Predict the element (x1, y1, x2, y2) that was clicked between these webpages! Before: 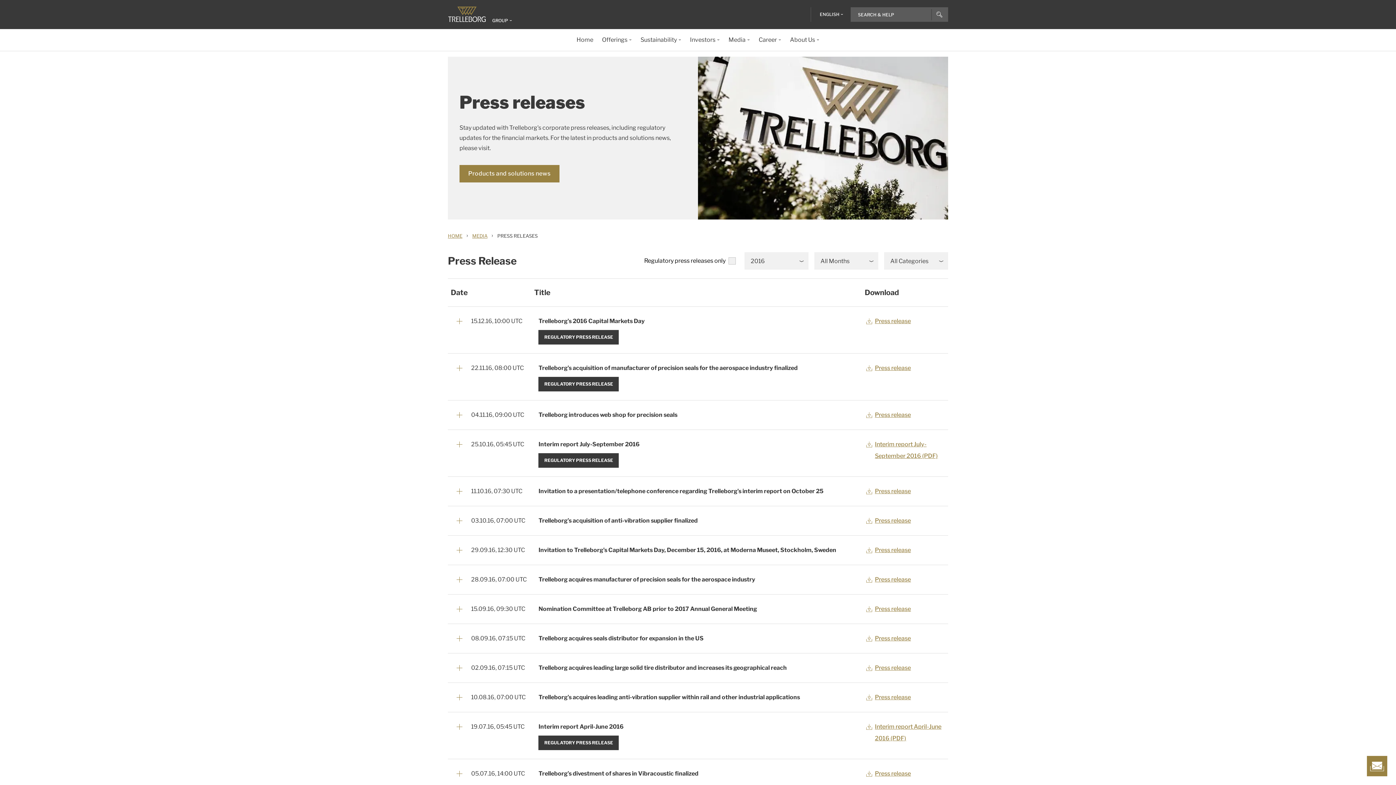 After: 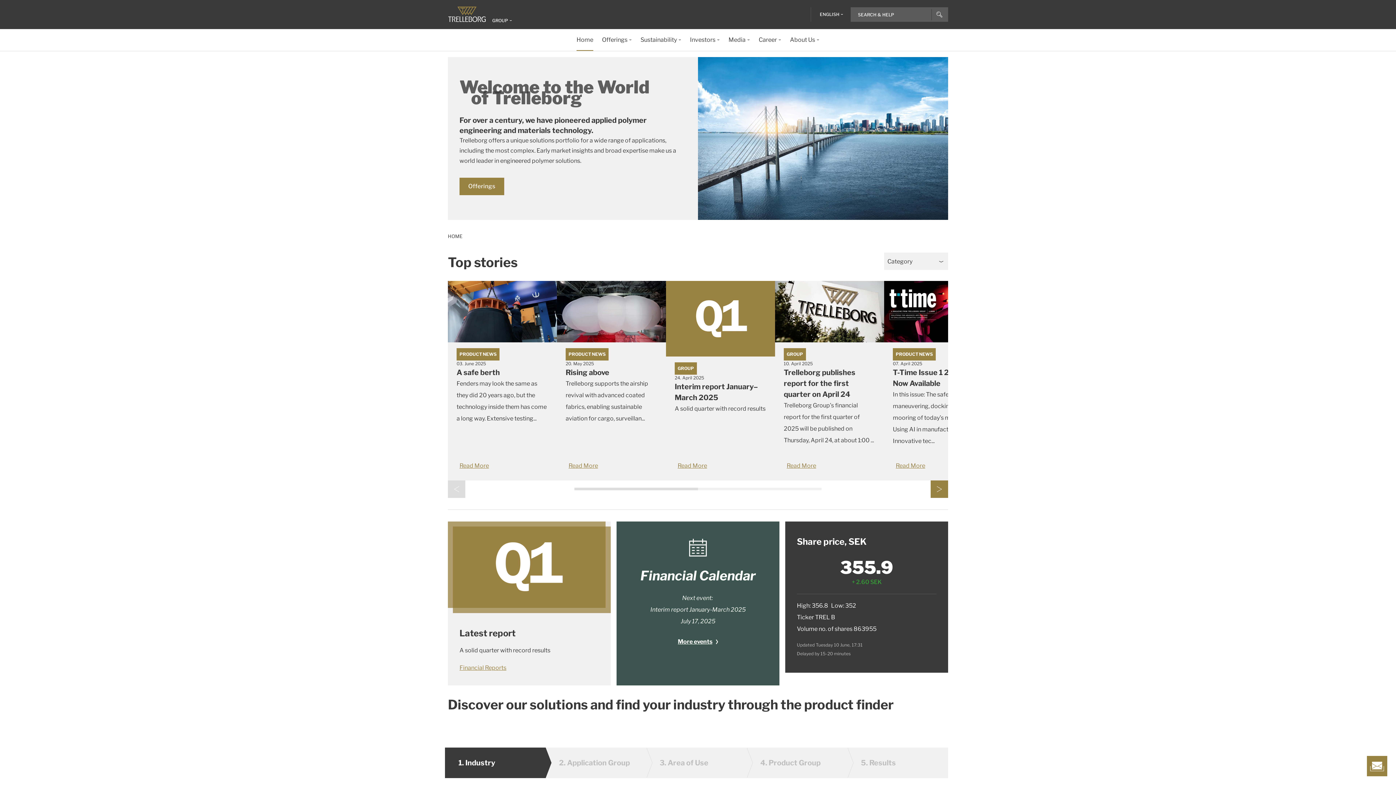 Action: bbox: (448, 6, 486, 22)